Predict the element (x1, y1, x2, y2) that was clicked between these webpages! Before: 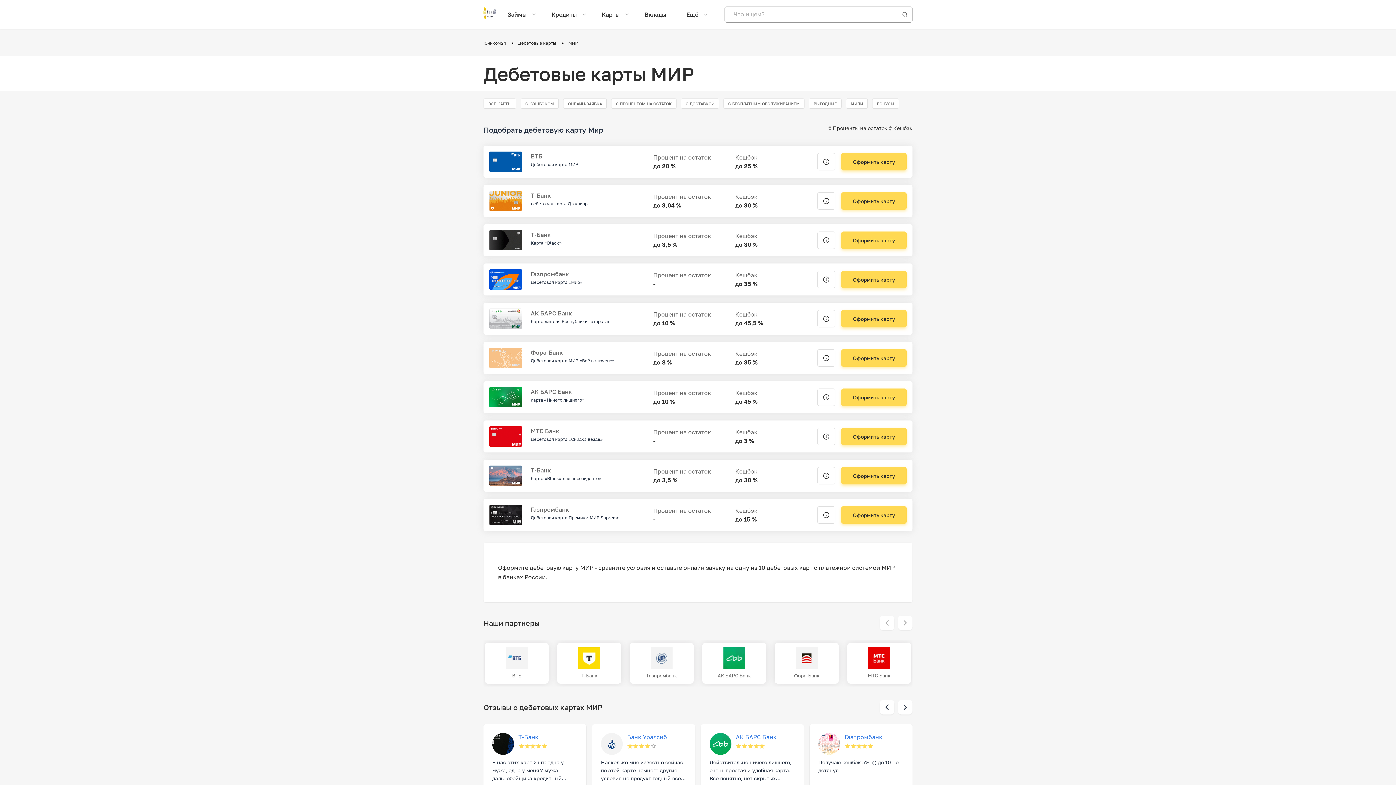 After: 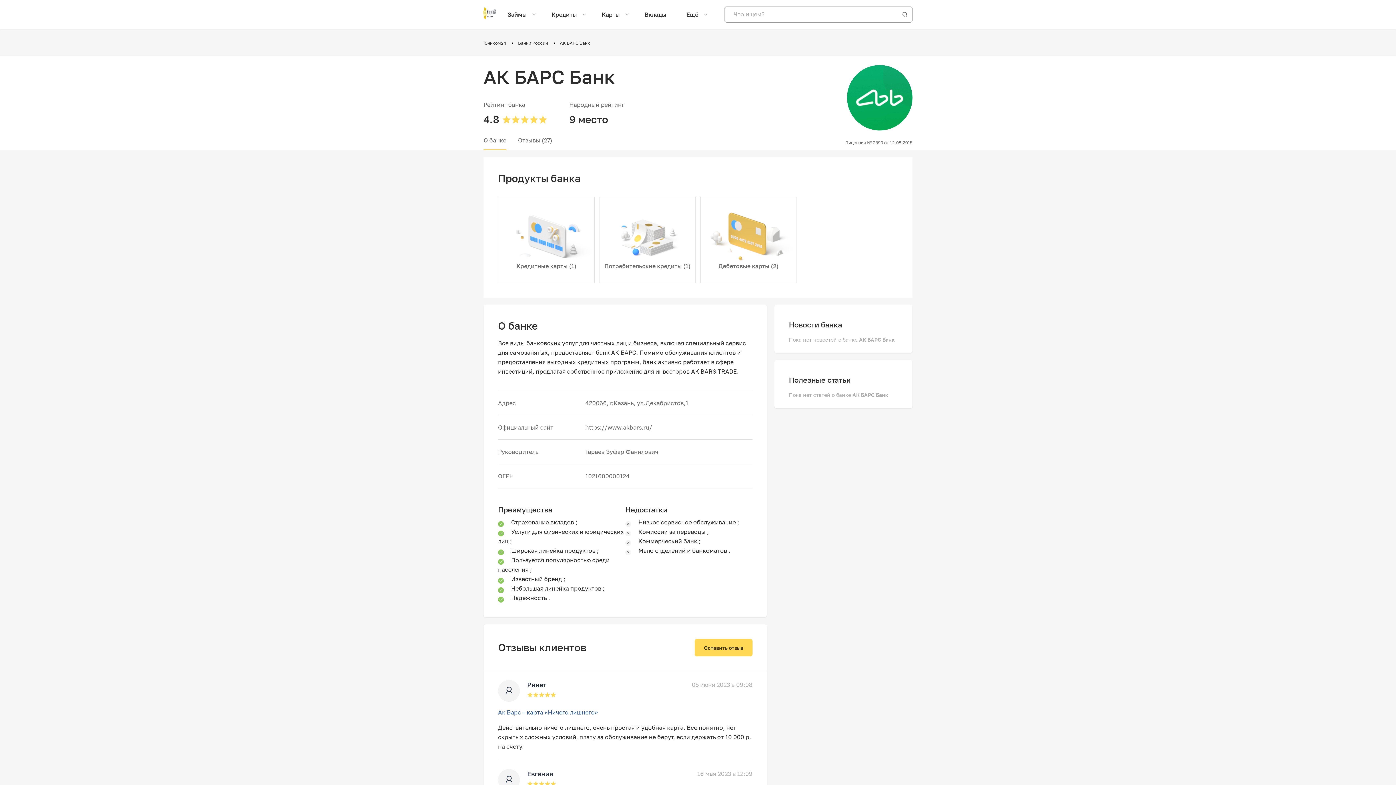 Action: label: АК БАРС Банк bbox: (702, 643, 766, 683)